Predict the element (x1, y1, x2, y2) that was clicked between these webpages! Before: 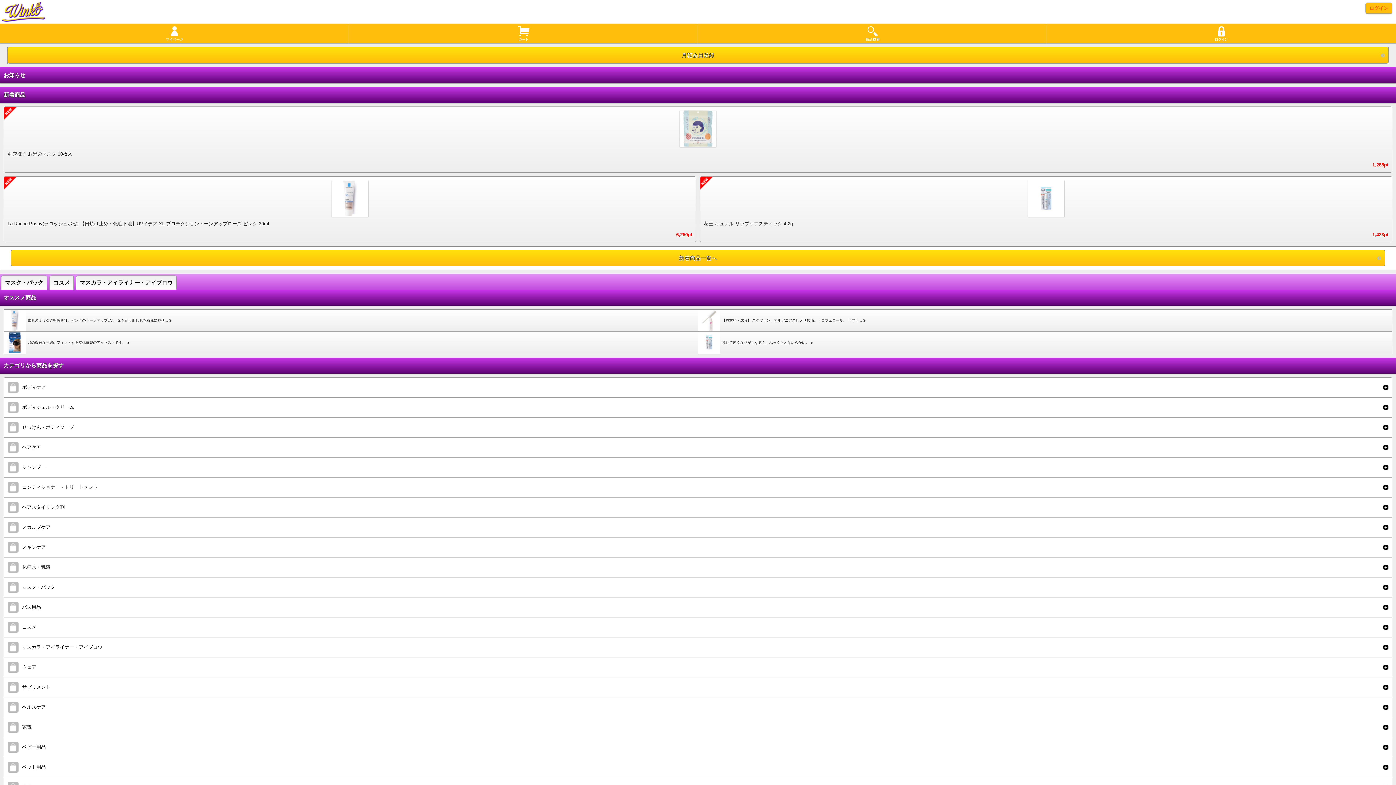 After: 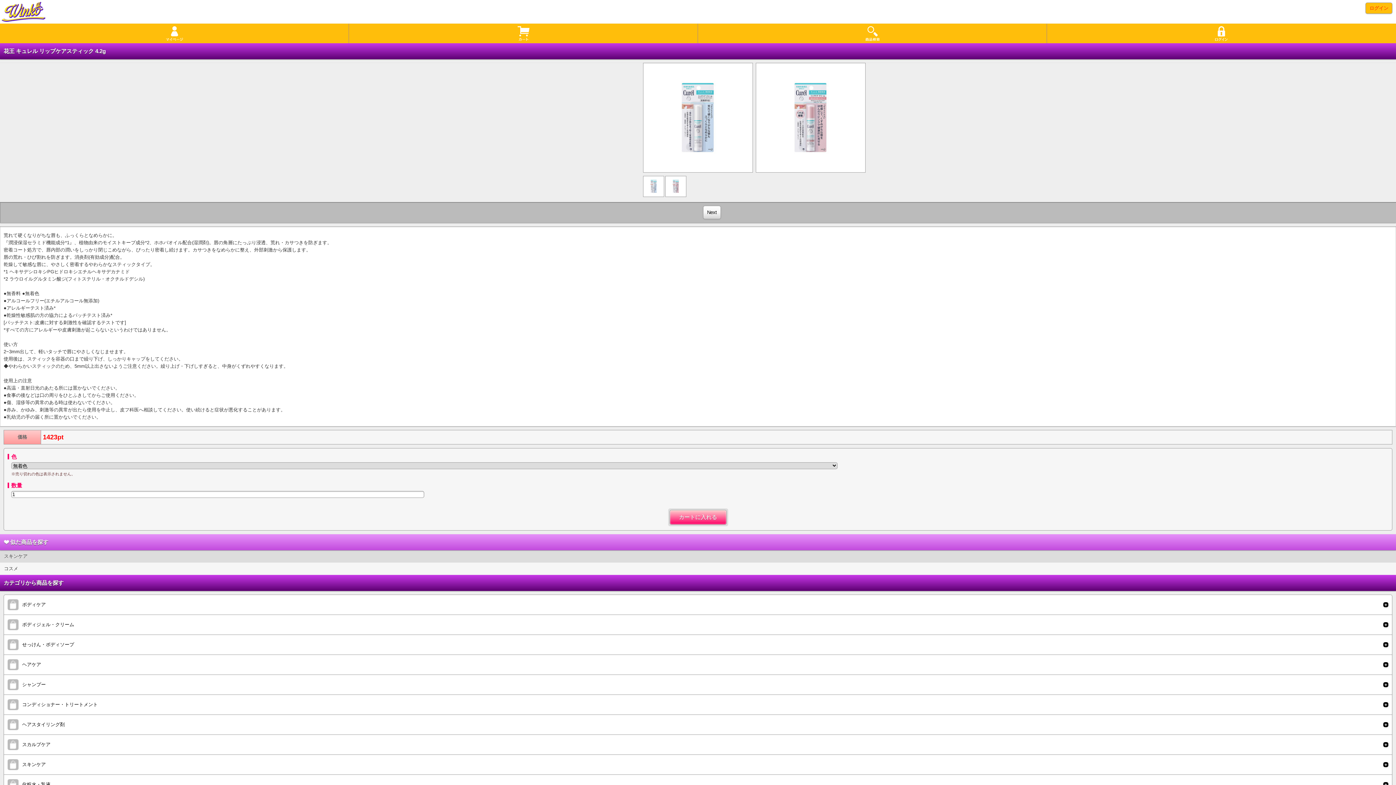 Action: bbox: (698, 331, 1392, 353) label: 	

荒れて硬くなりがちな唇も、ふっくらとなめらかに。